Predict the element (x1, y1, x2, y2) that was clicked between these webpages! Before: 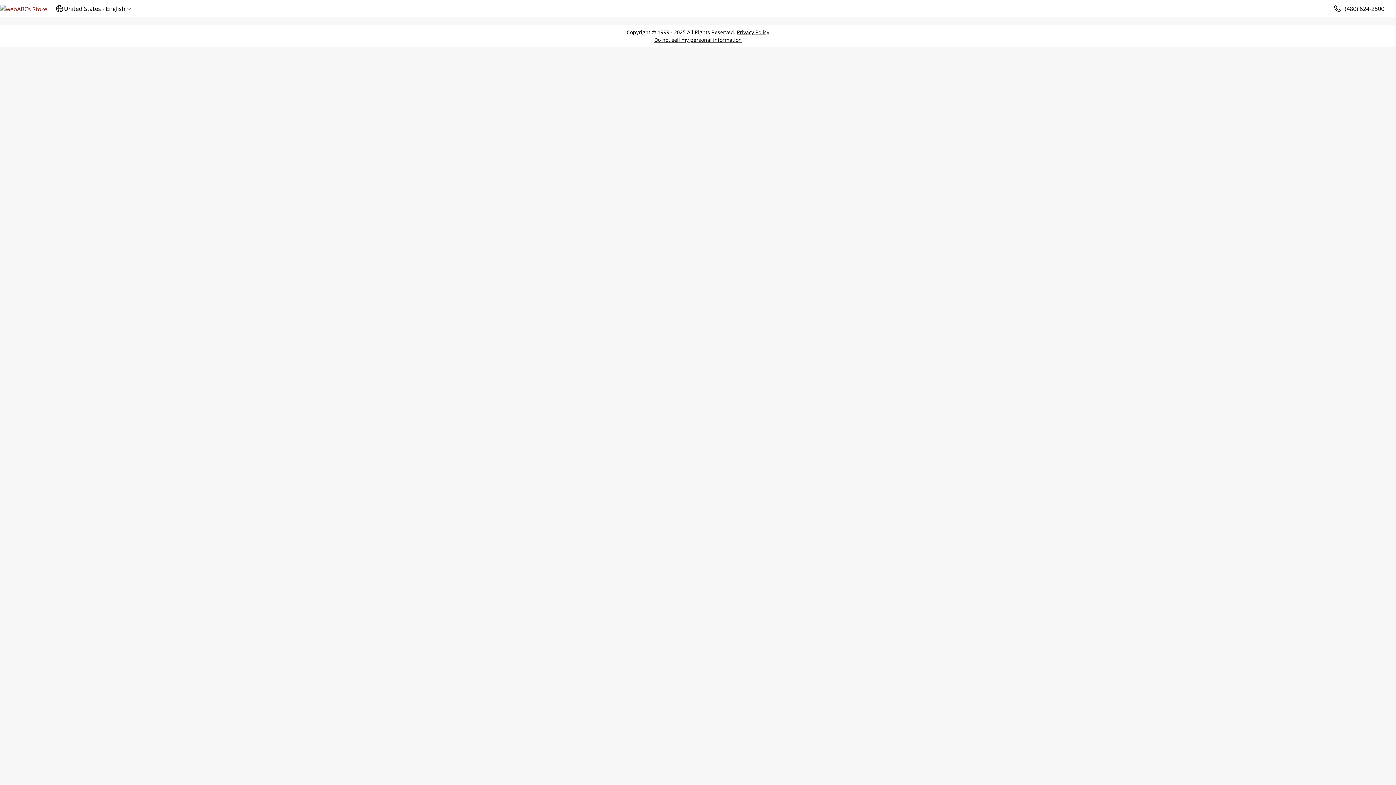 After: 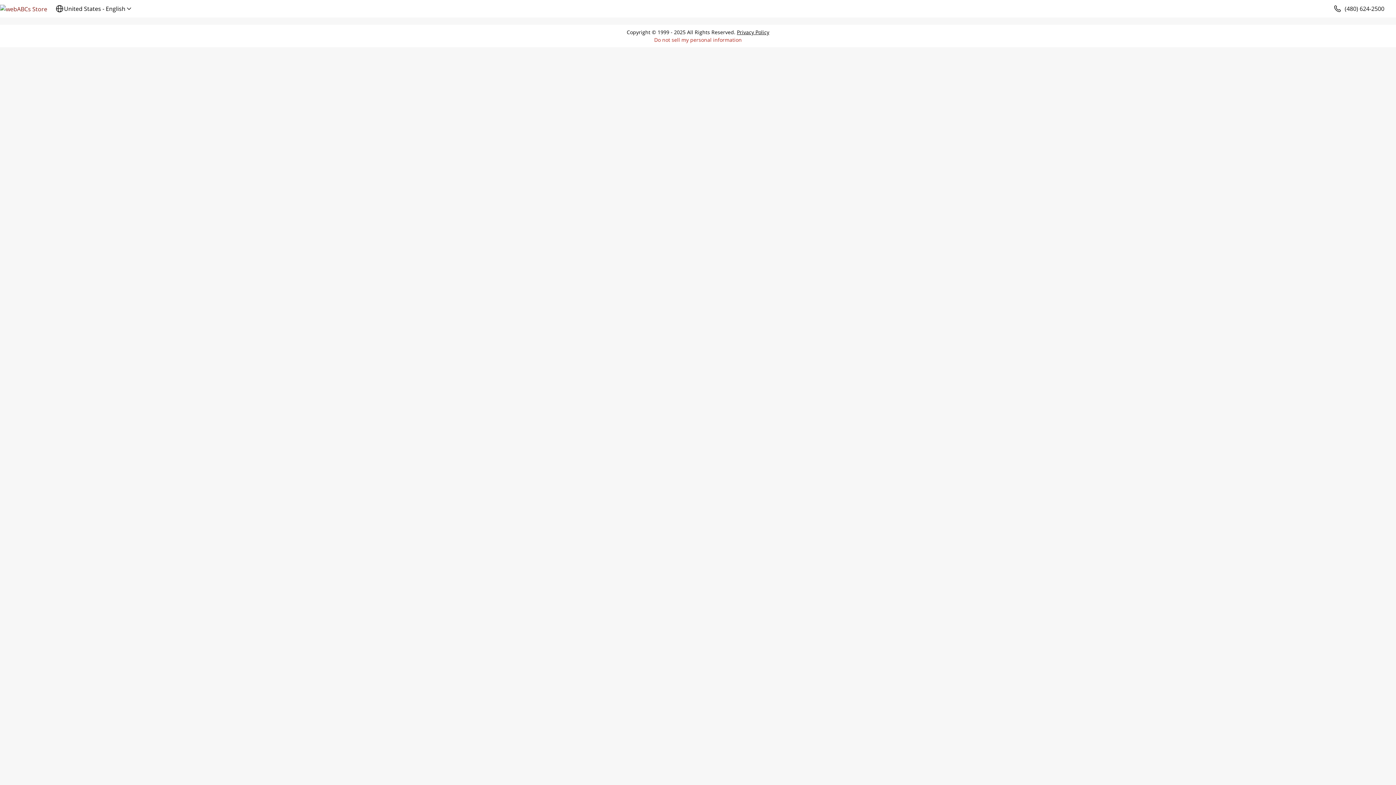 Action: bbox: (654, 36, 742, 43) label: Do not sell my personal information